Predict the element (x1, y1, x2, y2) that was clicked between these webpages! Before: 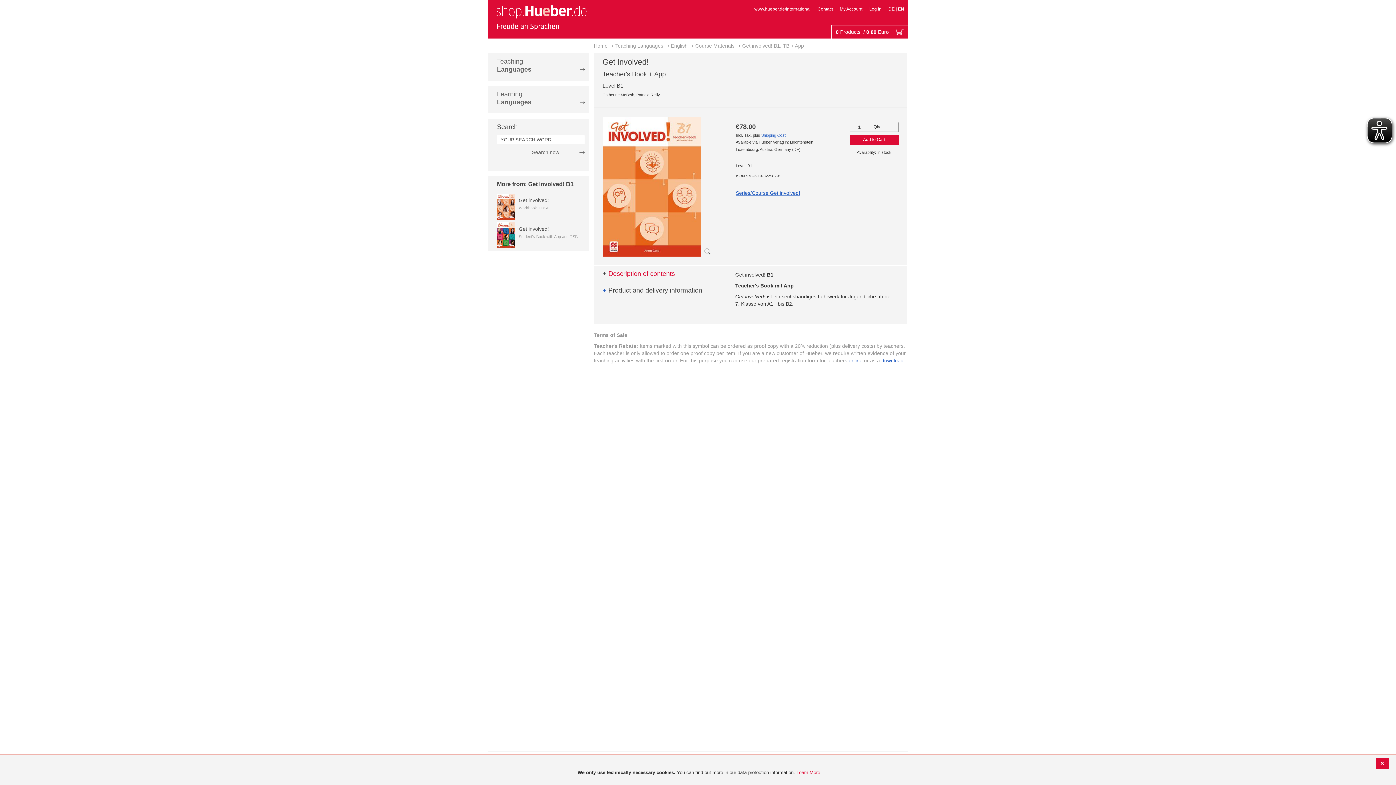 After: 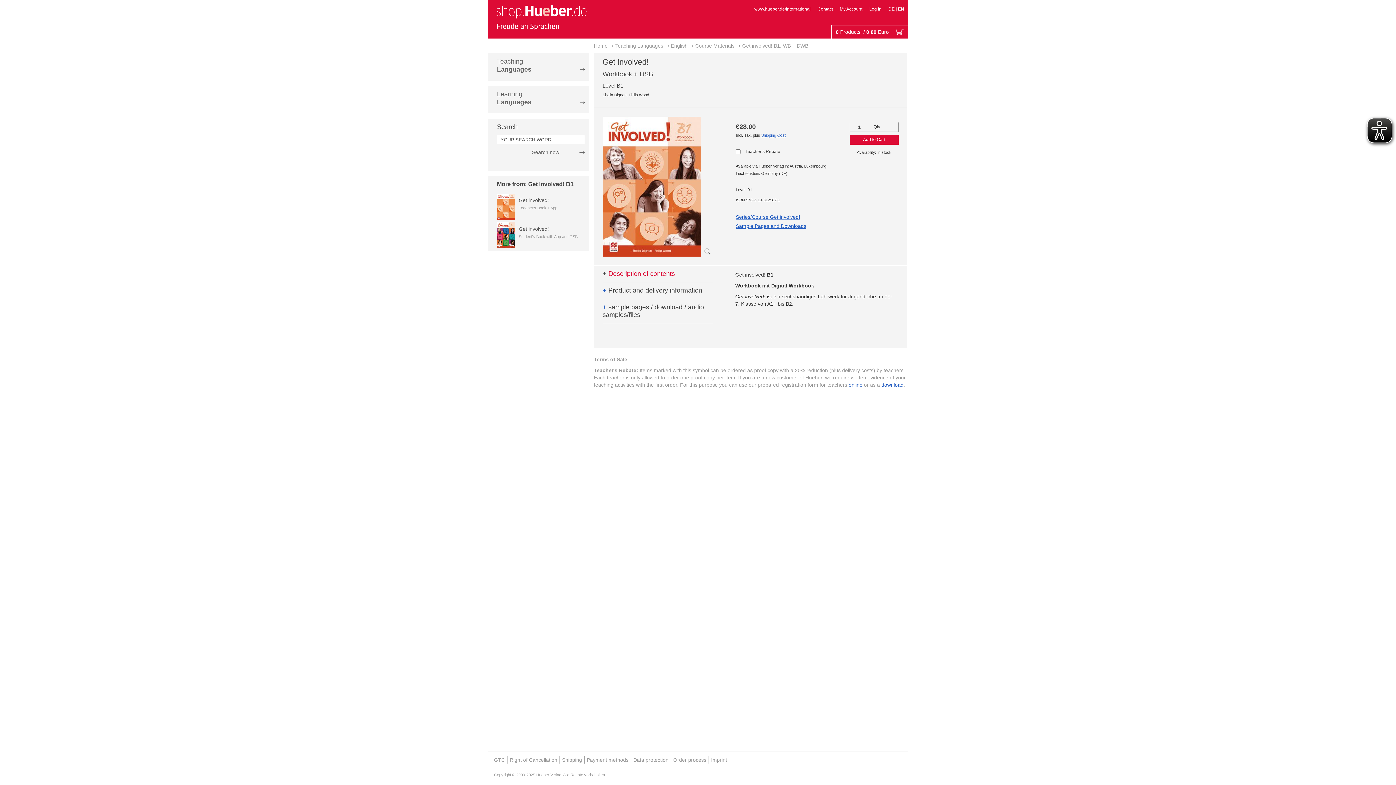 Action: bbox: (518, 197, 549, 203) label: Get involved!